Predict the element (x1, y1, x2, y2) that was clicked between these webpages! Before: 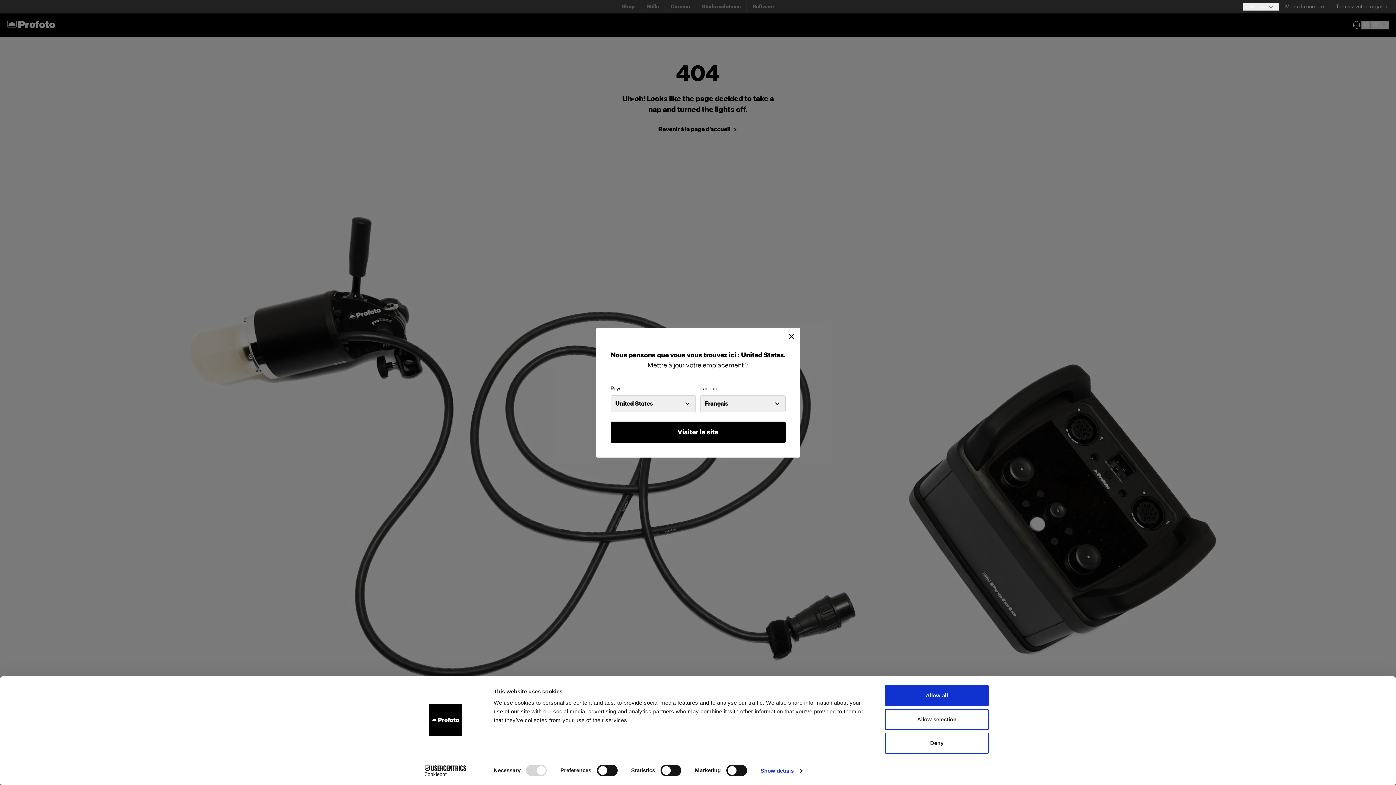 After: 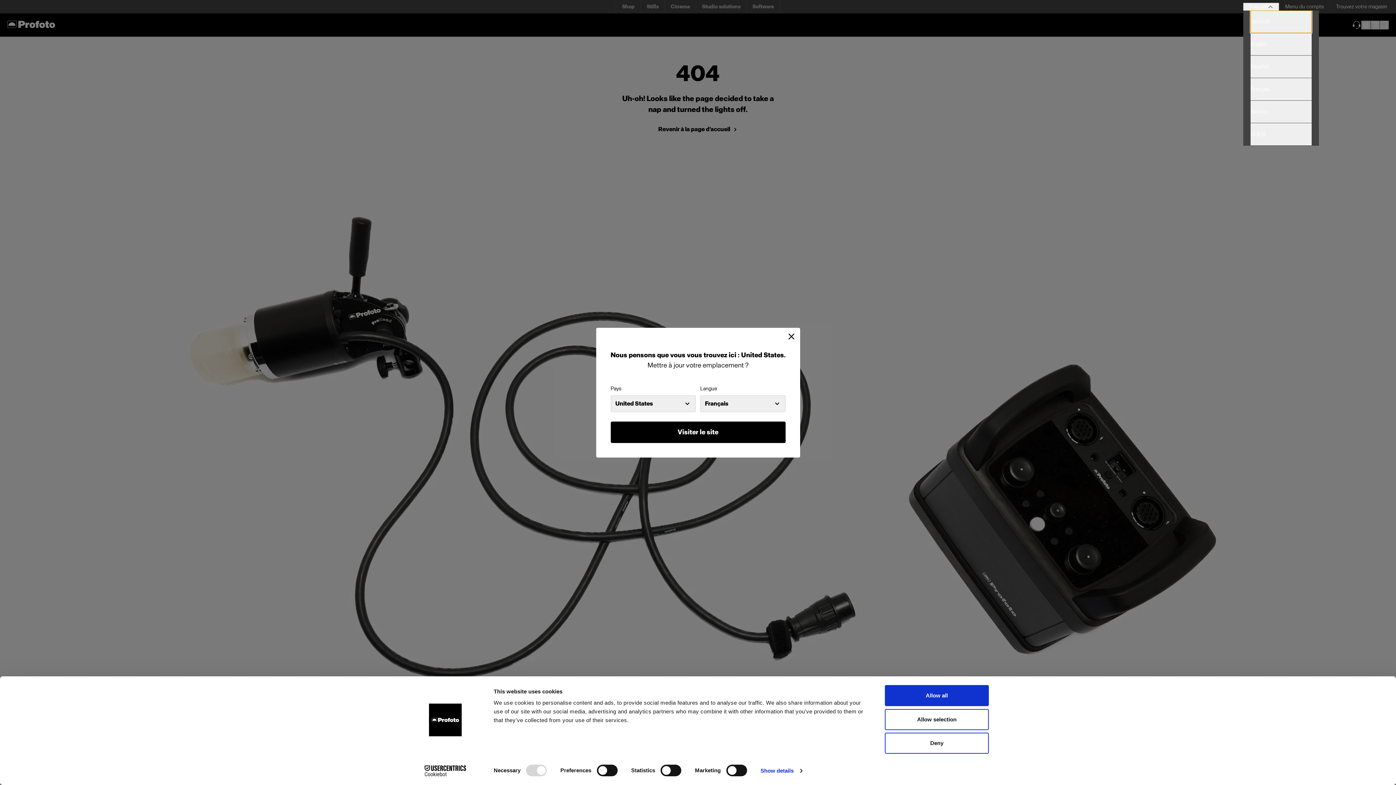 Action: bbox: (1243, 2, 1279, 10) label: Select language